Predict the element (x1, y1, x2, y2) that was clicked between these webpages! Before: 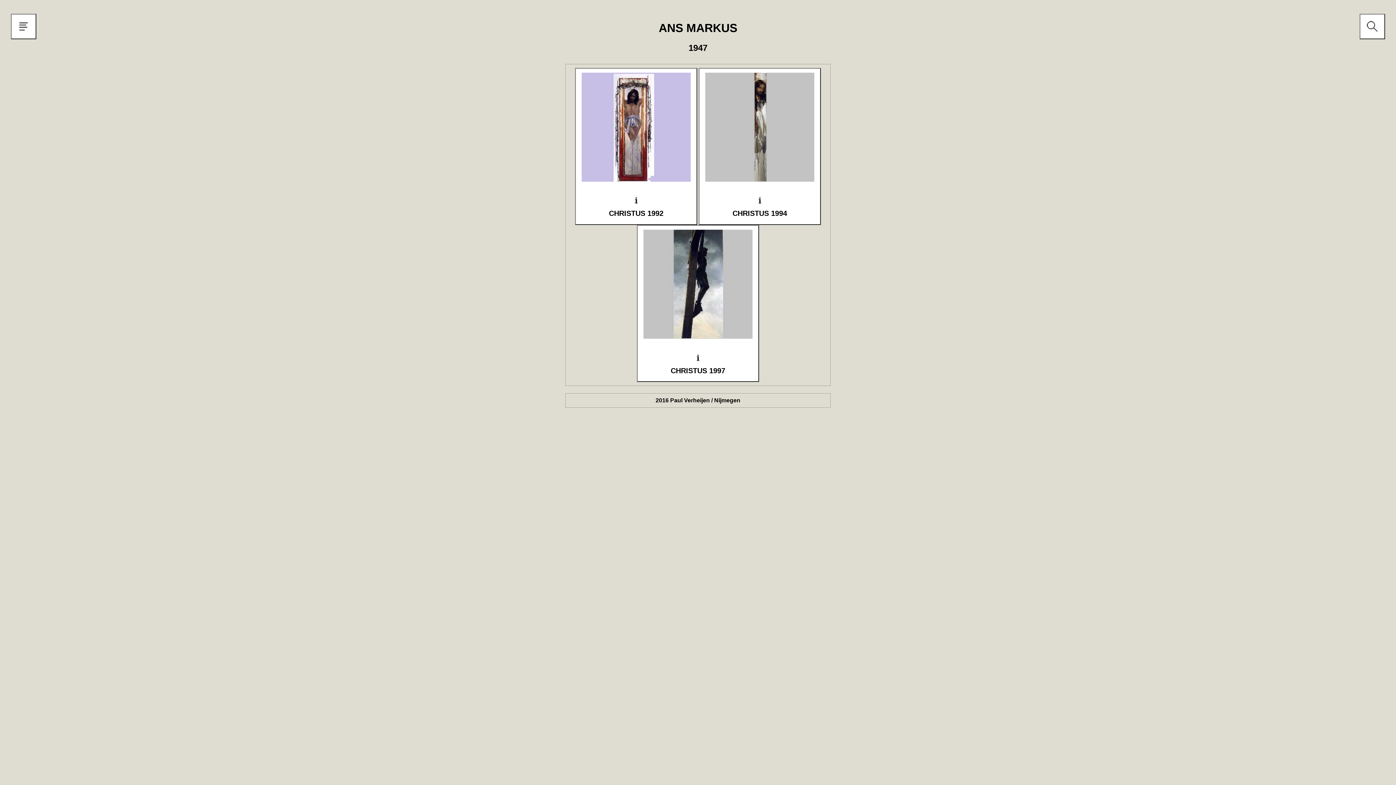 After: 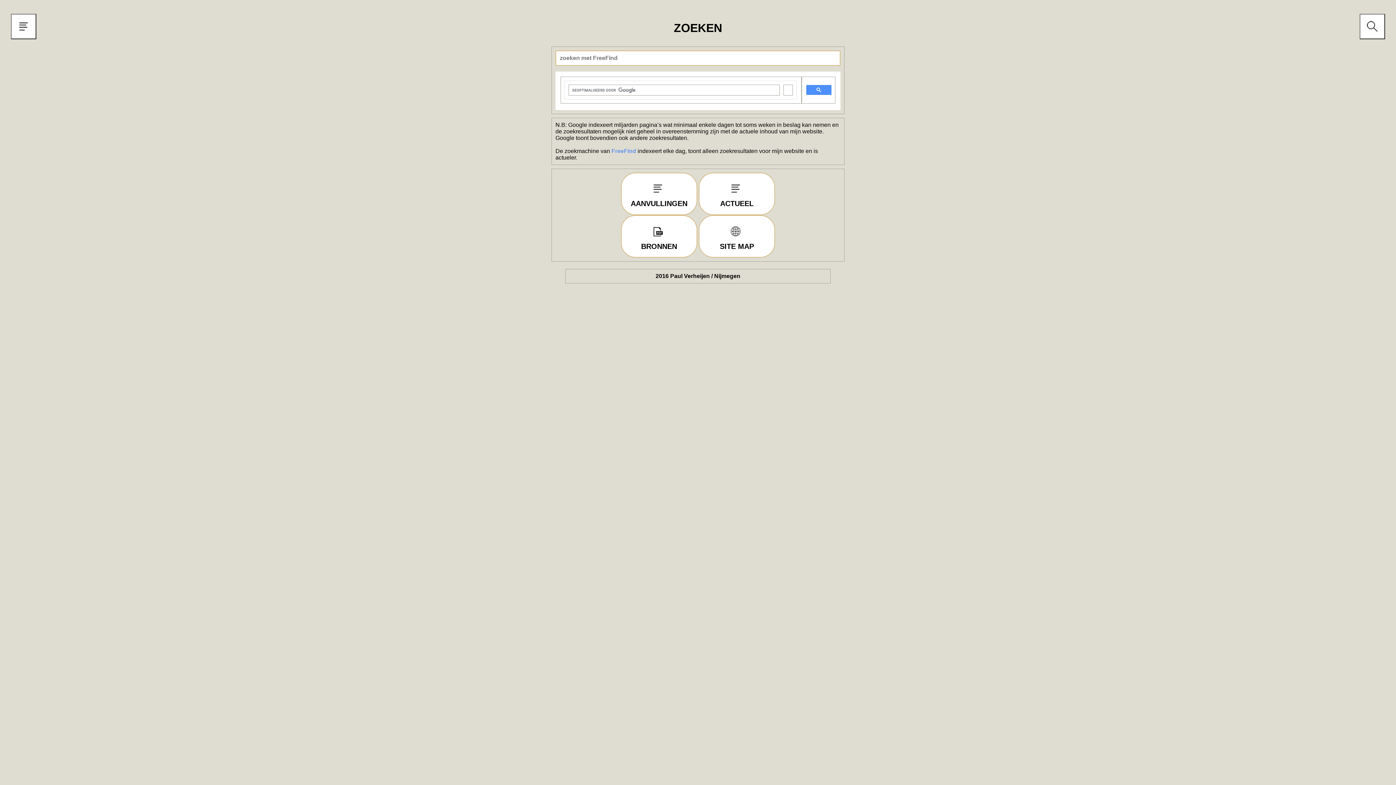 Action: bbox: (1360, 13, 1385, 39)